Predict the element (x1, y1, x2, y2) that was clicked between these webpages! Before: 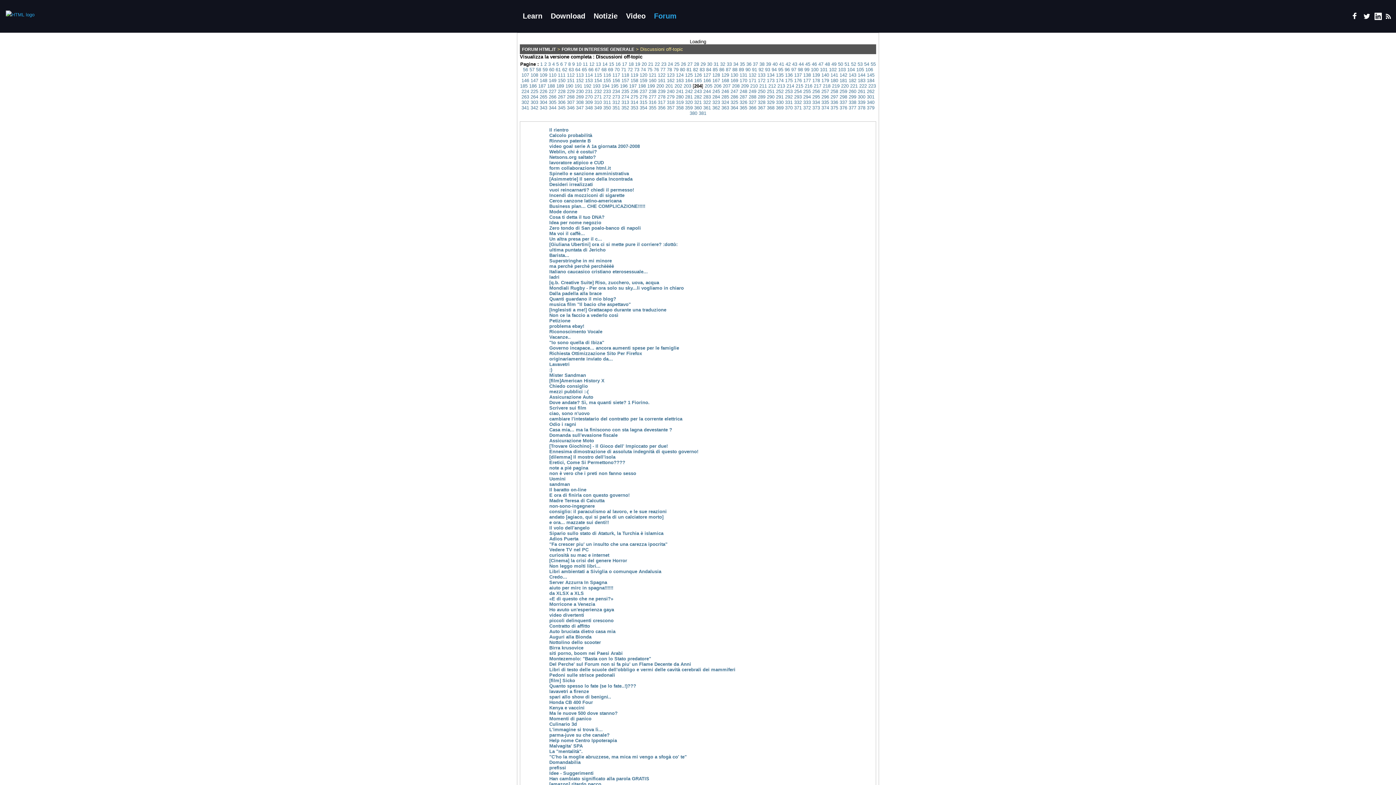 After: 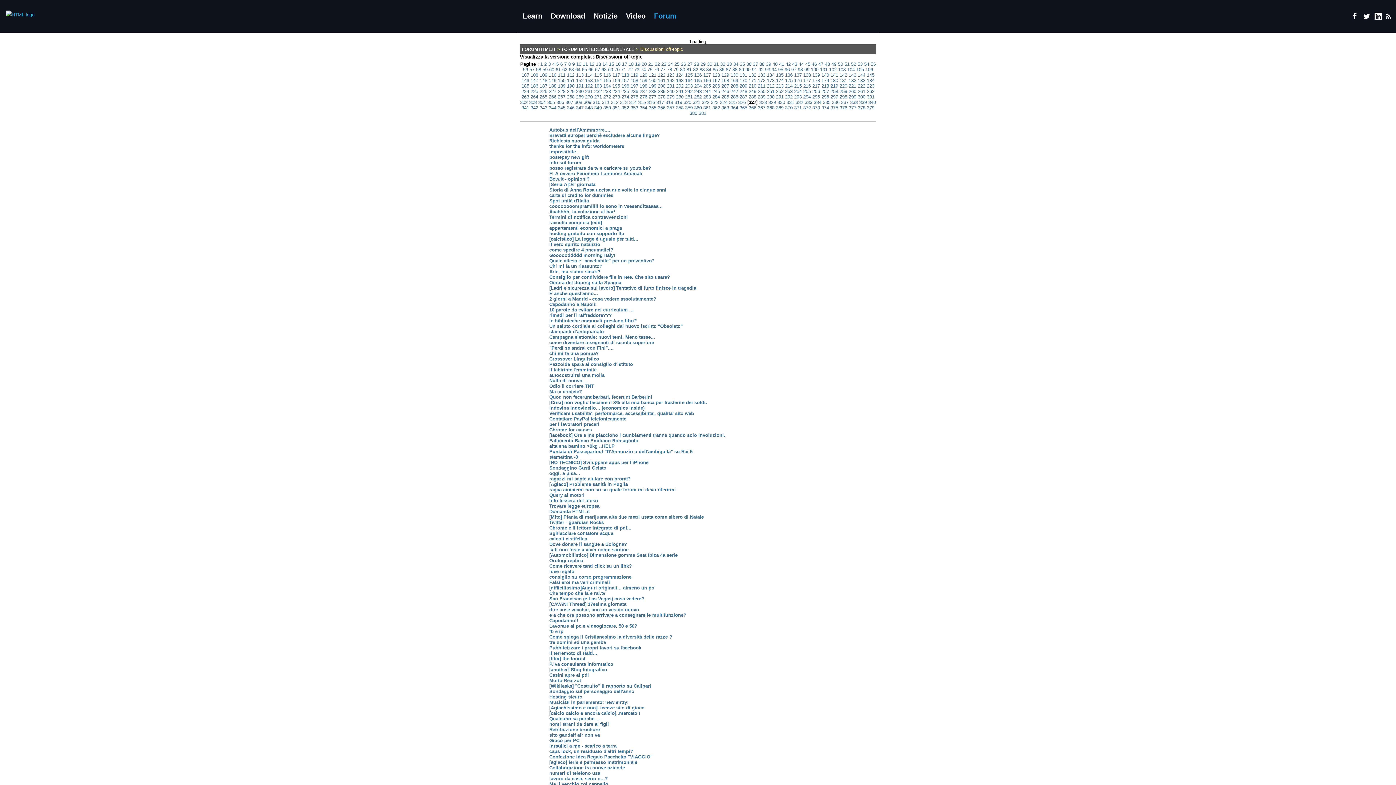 Action: bbox: (748, 99, 756, 105) label: 327